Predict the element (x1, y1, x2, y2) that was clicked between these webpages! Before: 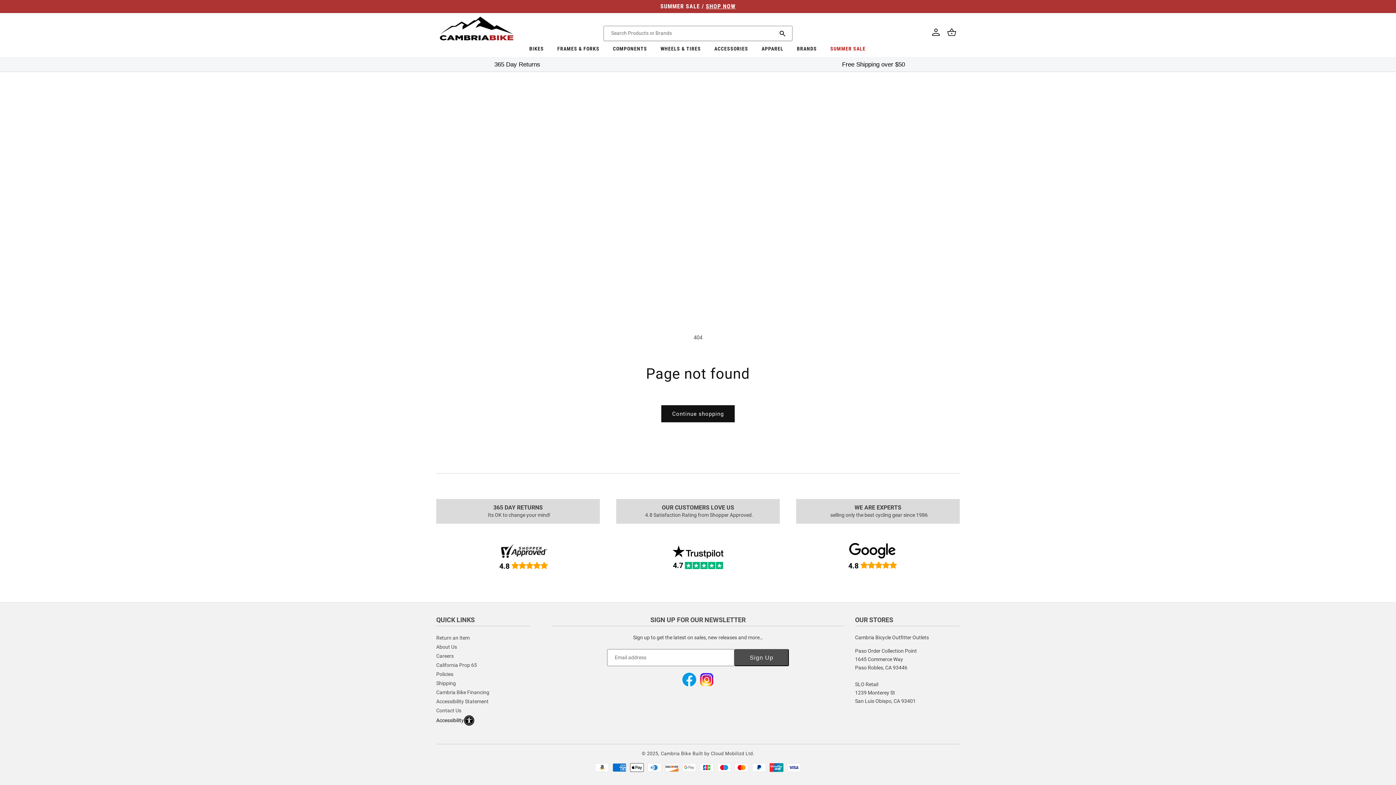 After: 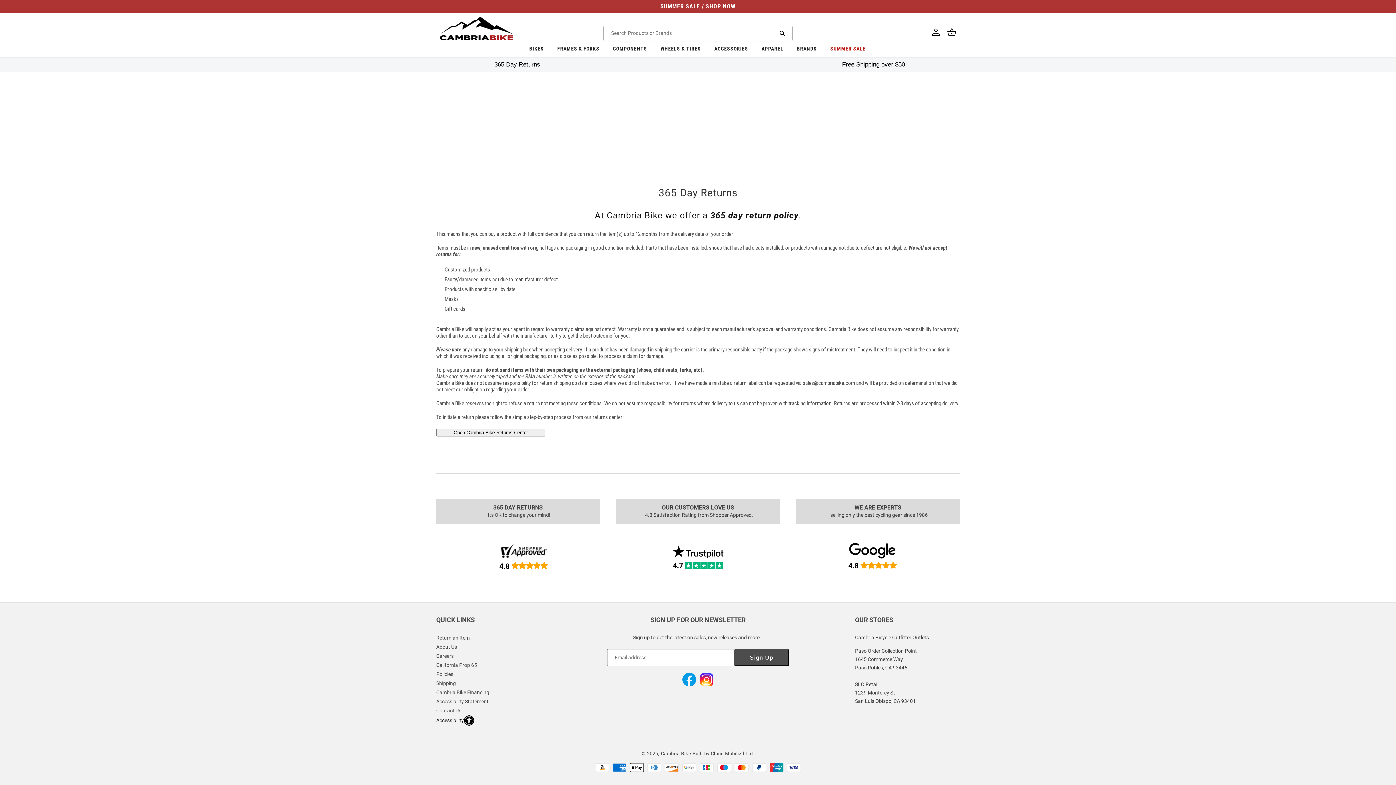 Action: label: 365 Day Returns bbox: (440, 57, 594, 71)